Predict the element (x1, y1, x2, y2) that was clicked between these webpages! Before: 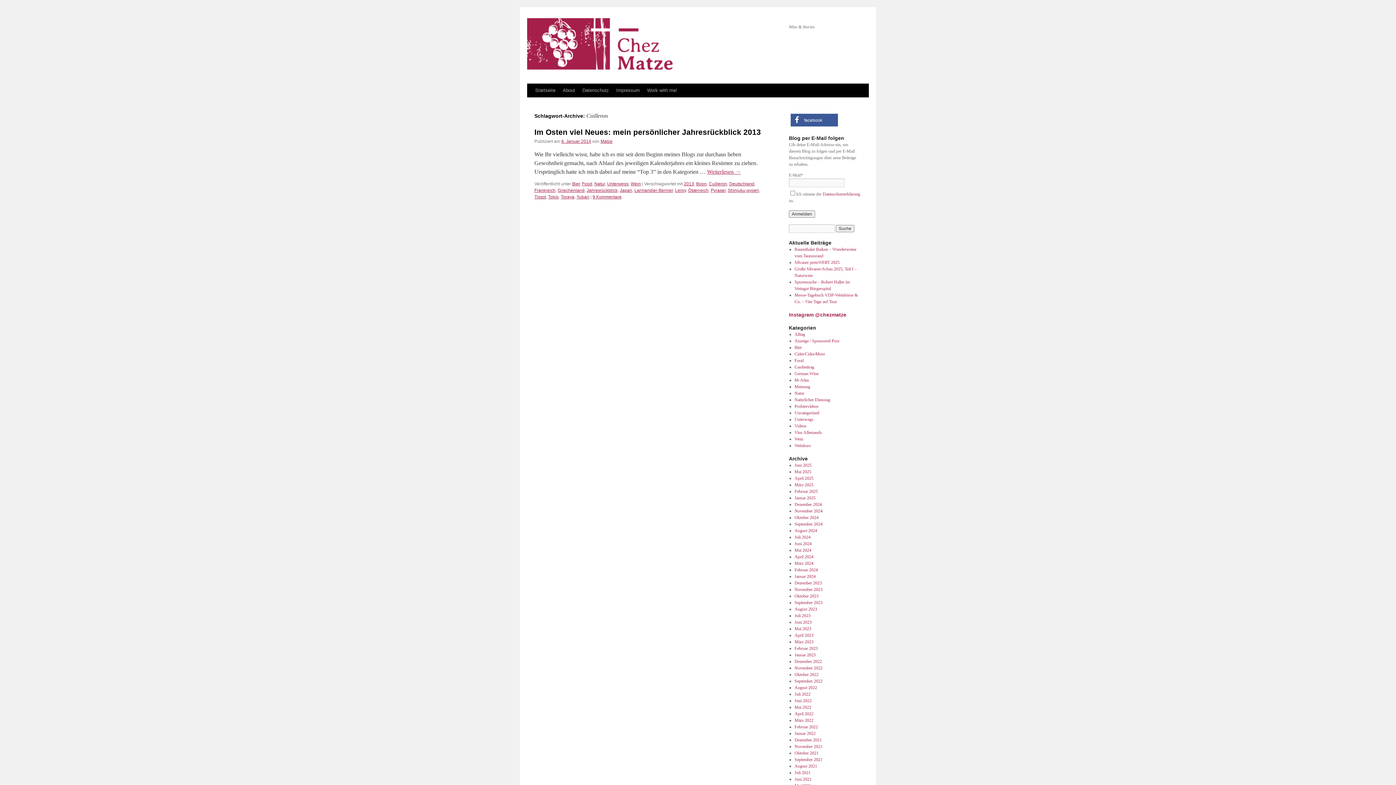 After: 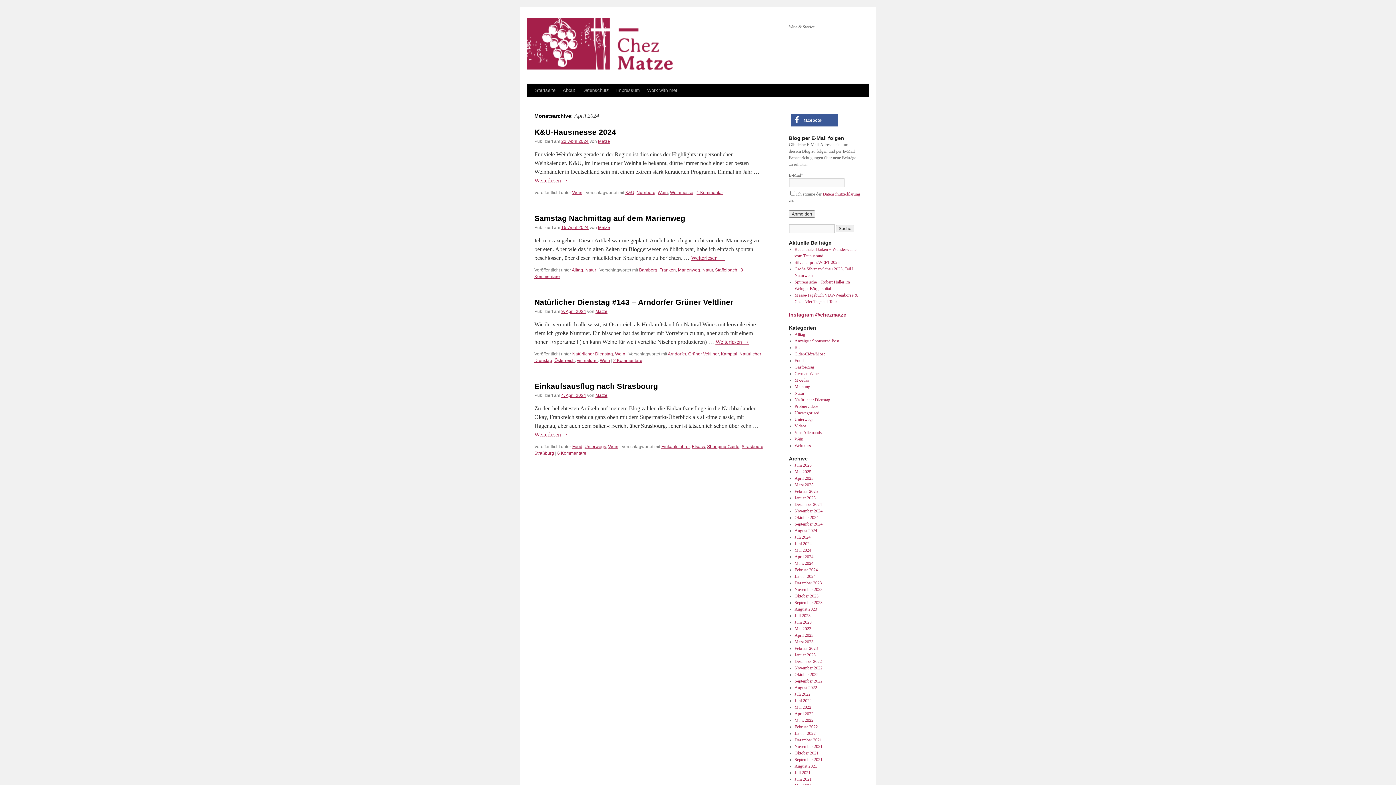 Action: bbox: (794, 554, 813, 559) label: April 2024